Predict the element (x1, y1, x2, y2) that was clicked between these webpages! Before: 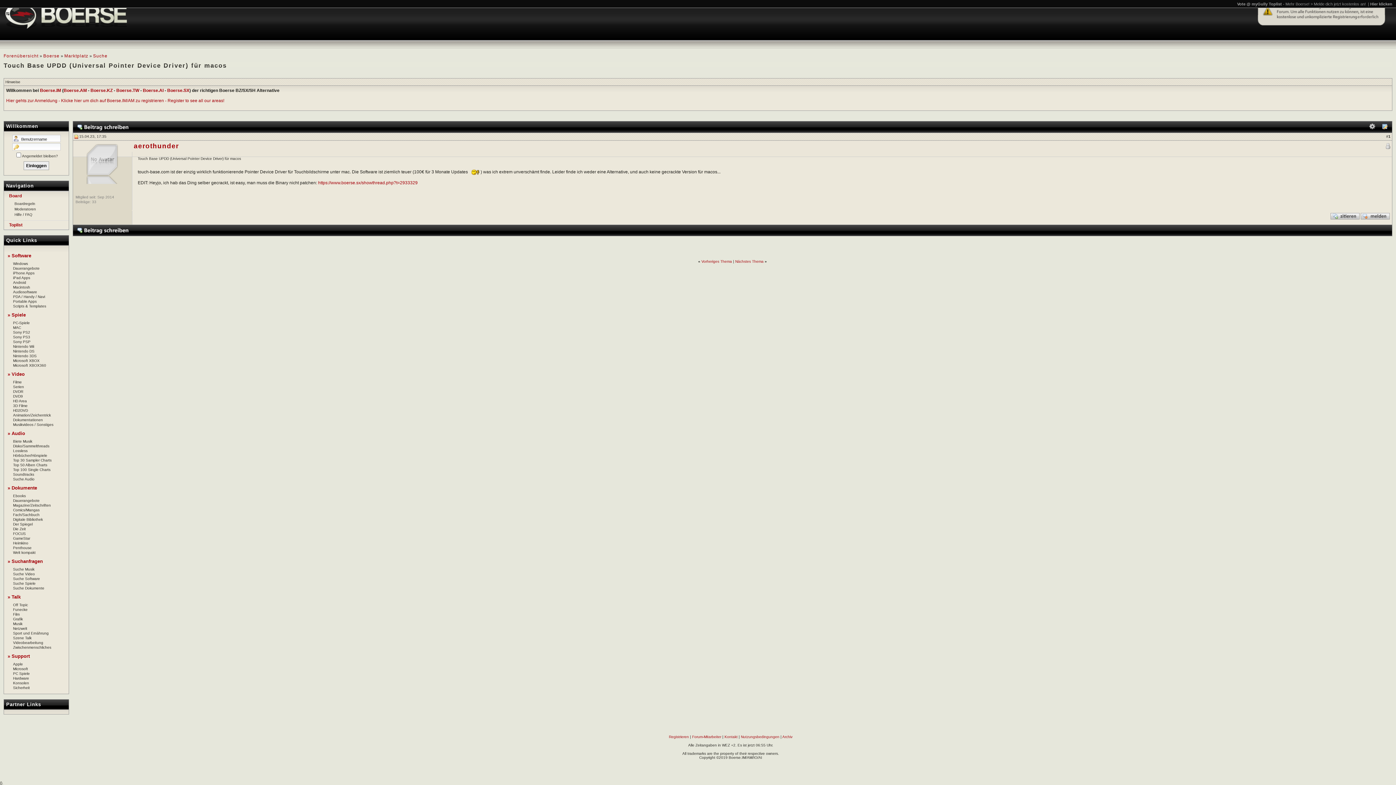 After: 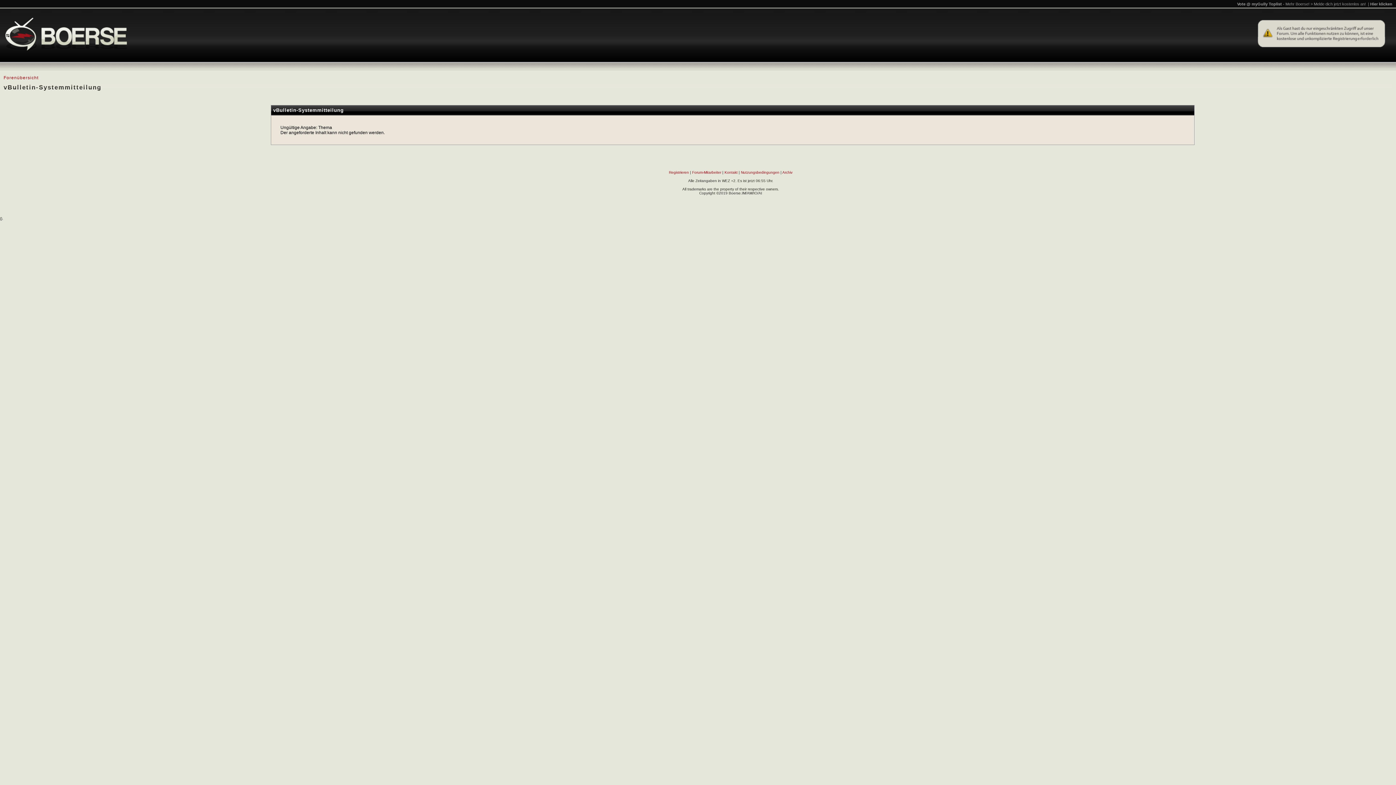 Action: bbox: (741, 735, 779, 739) label: Nutzungsbedingungen